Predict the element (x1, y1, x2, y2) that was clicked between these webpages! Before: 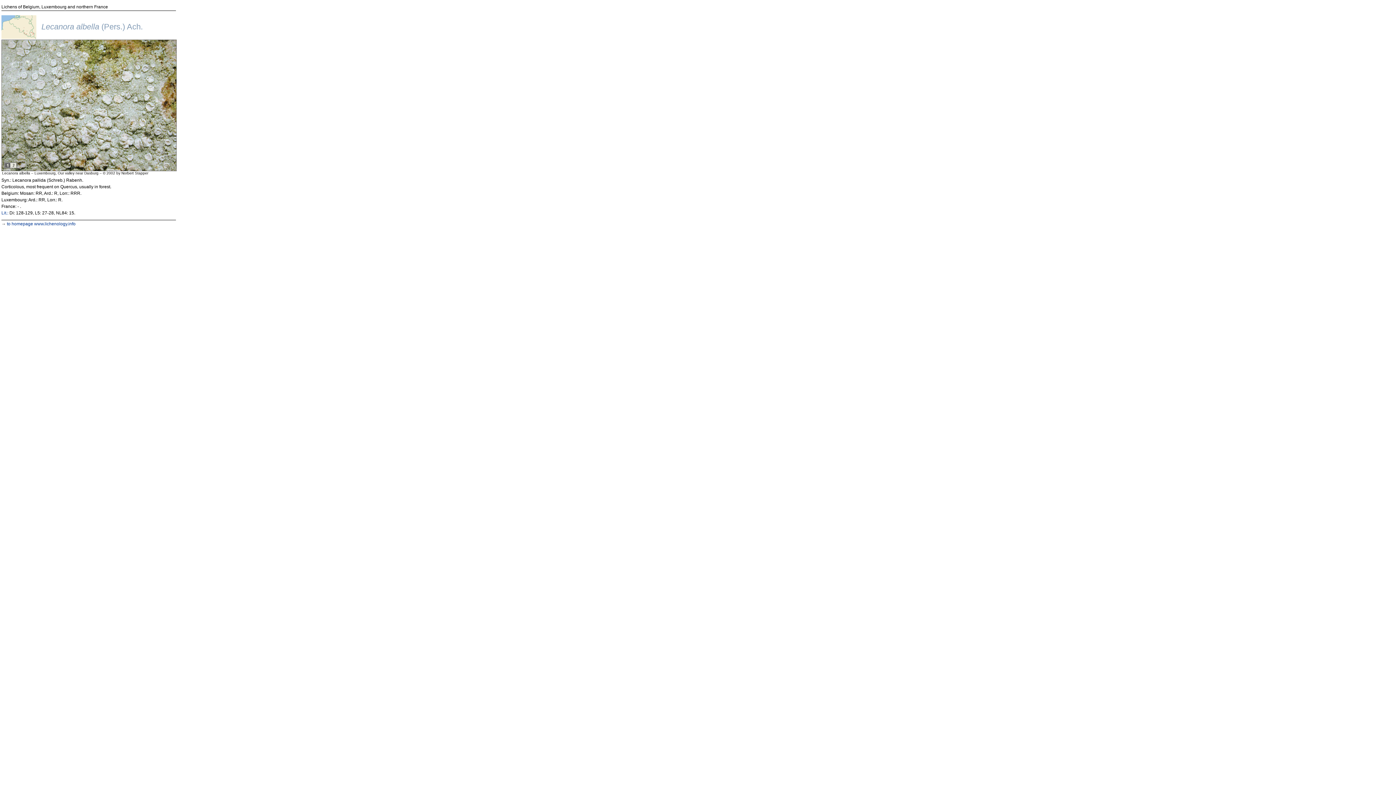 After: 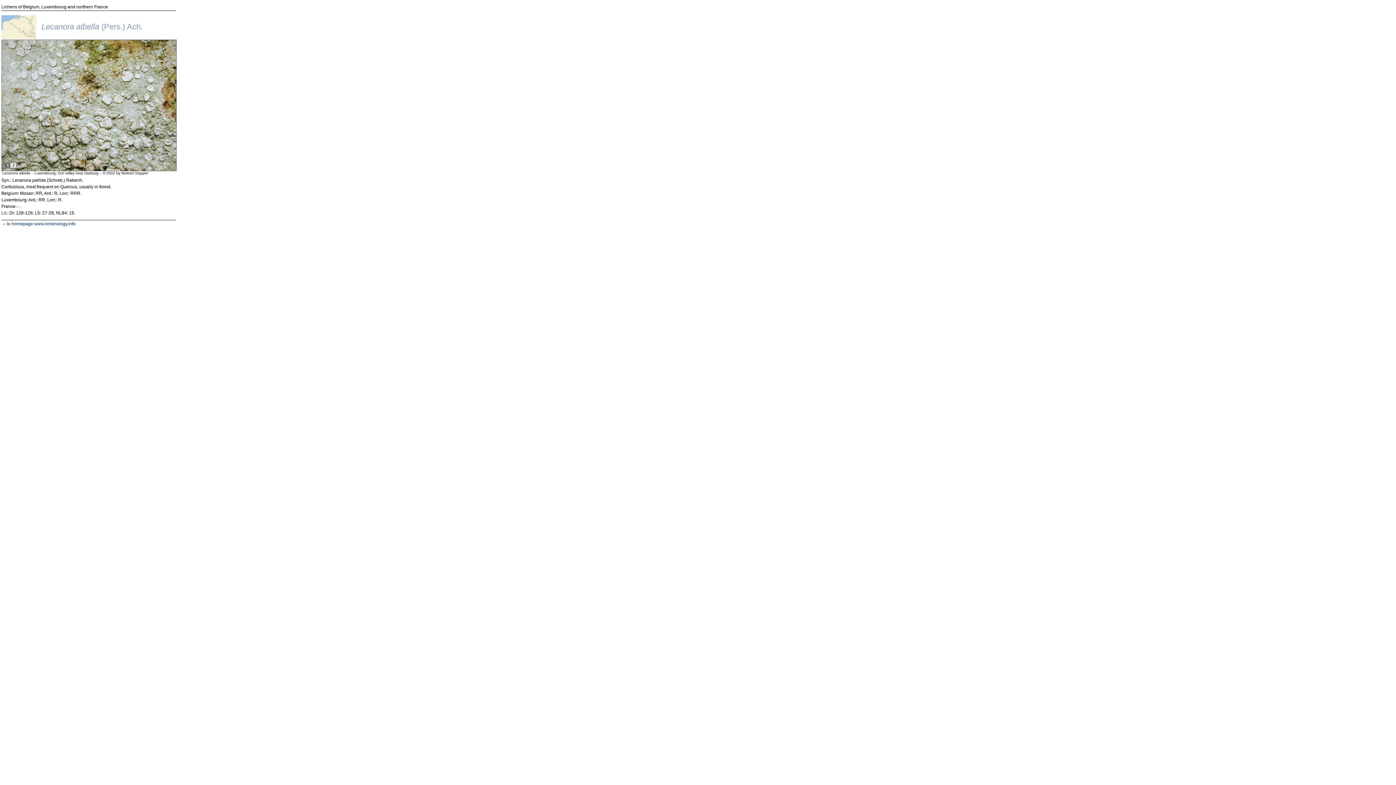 Action: bbox: (1, 210, 8, 215) label: Lit.: